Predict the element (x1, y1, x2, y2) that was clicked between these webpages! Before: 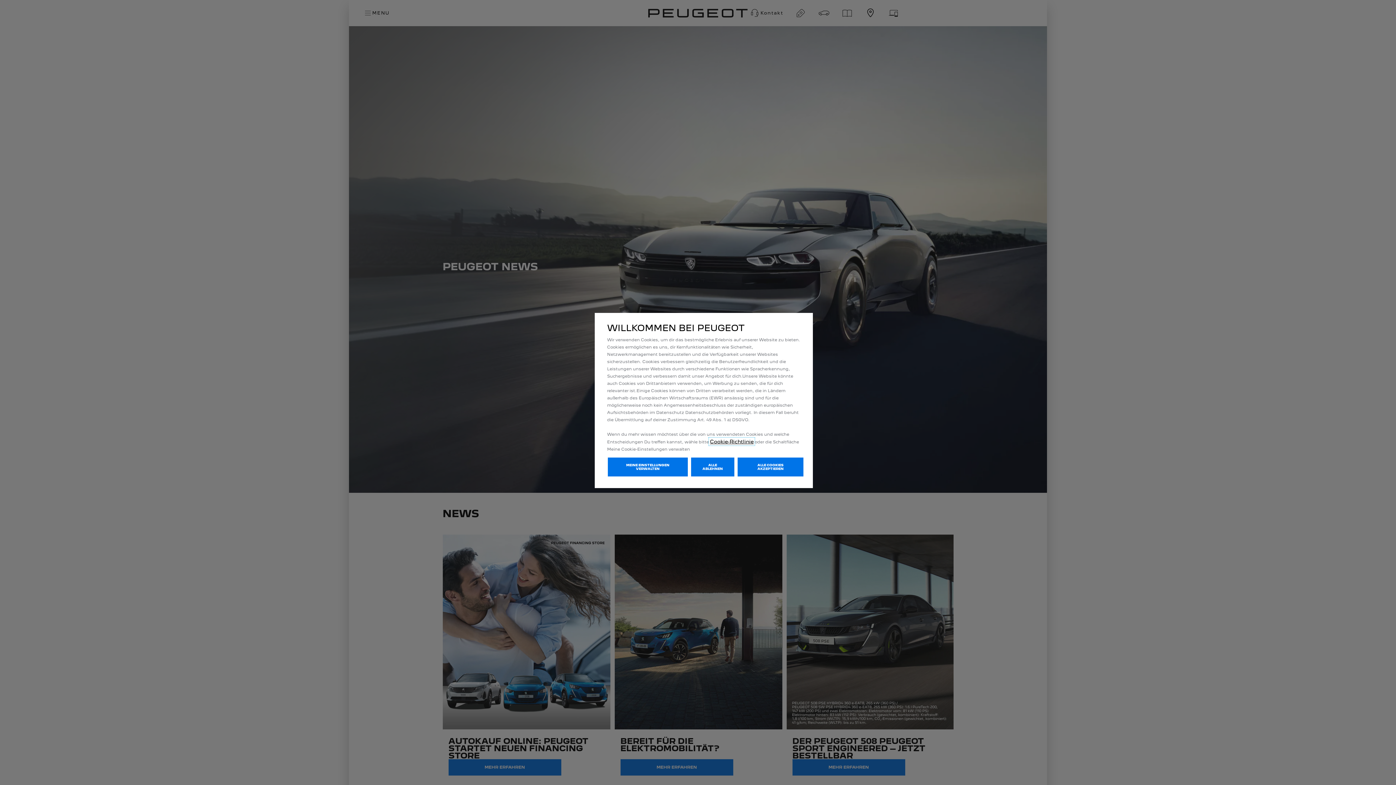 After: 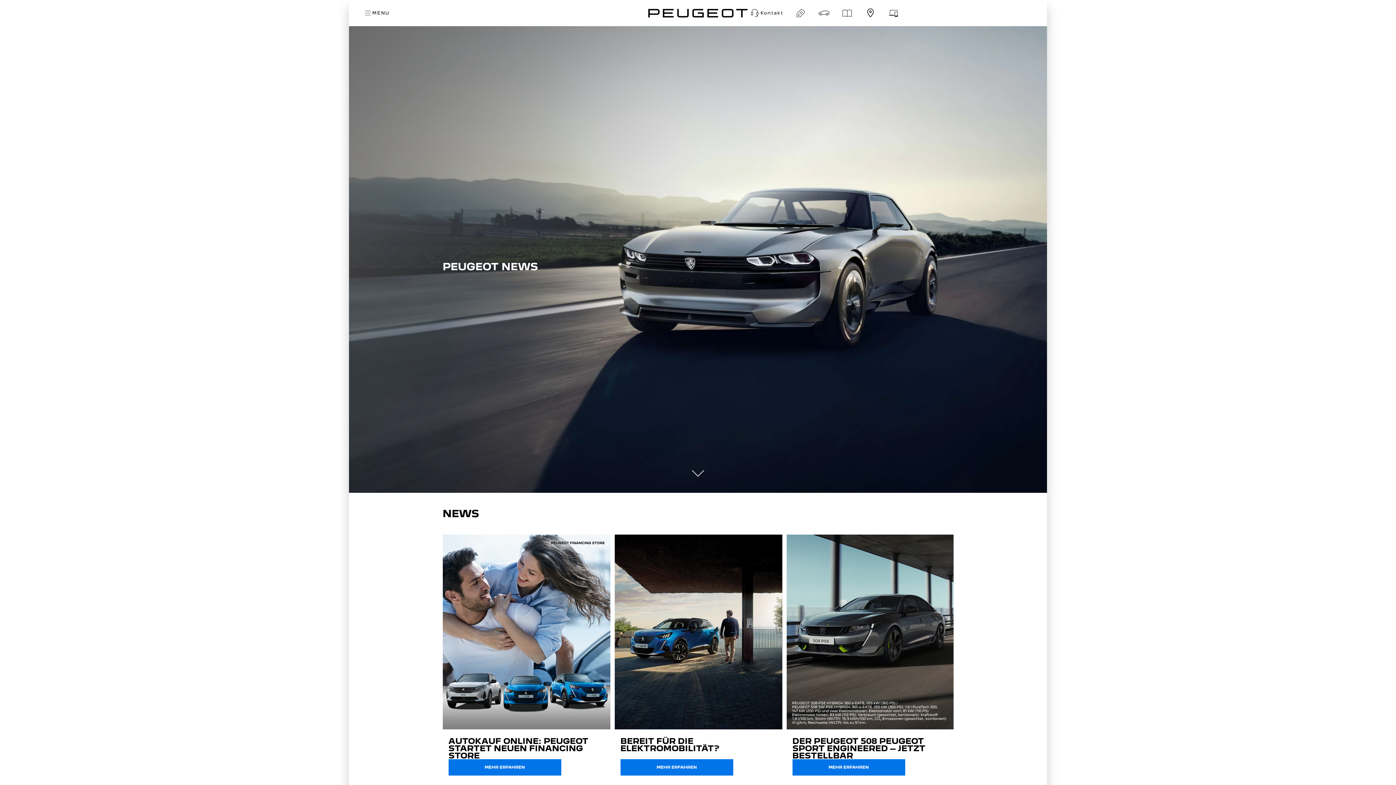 Action: label: ALLE ABLEHNEN bbox: (691, 457, 734, 476)